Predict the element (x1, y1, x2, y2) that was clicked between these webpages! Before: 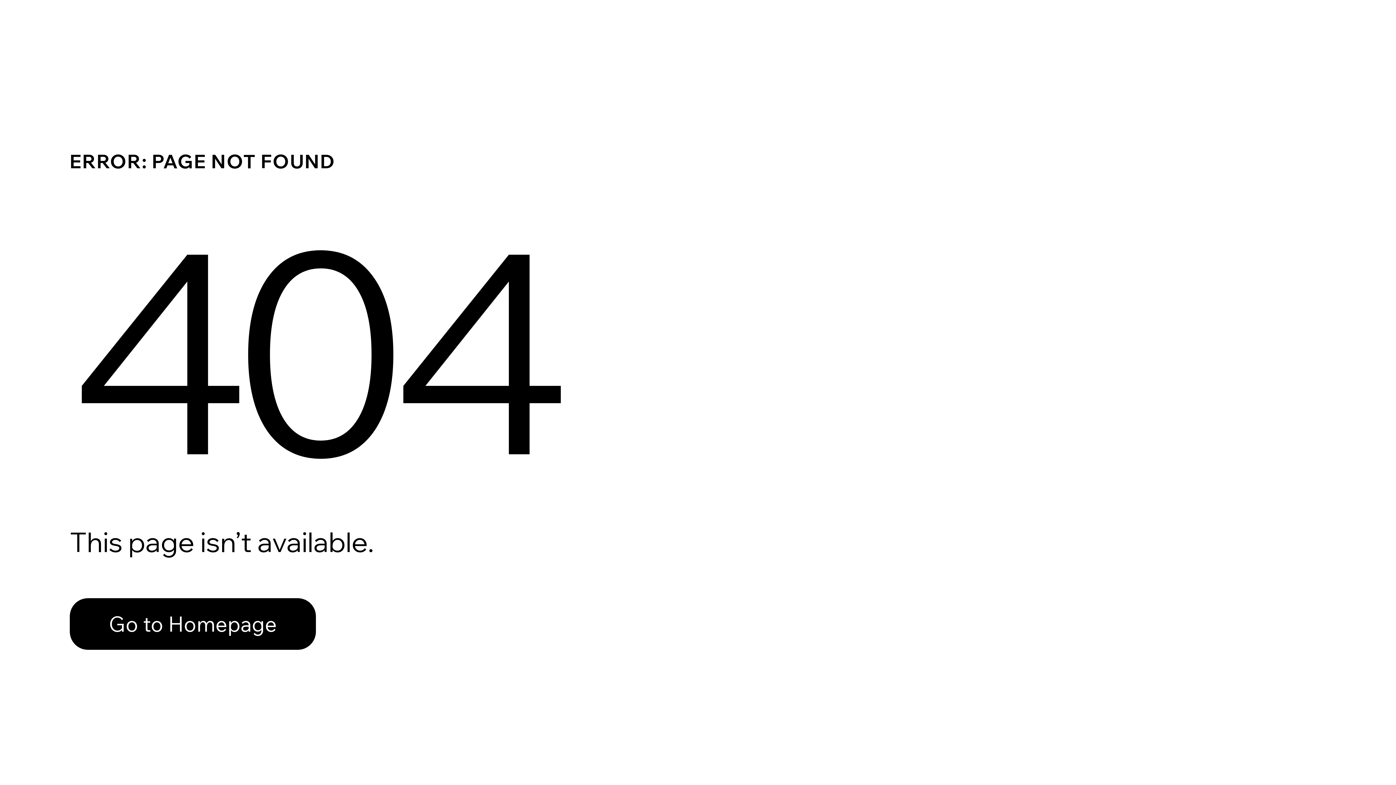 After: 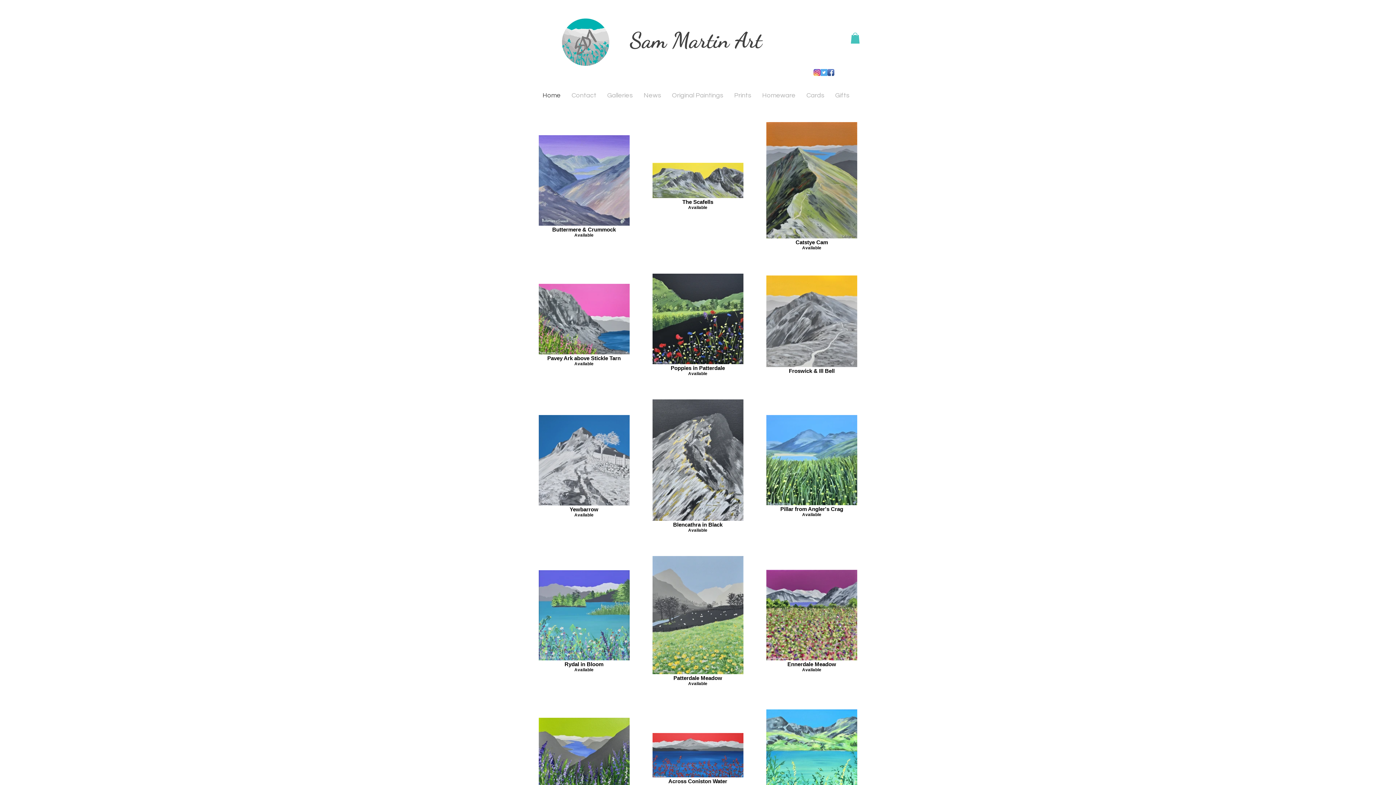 Action: label: Go to Homepage bbox: (69, 582, 768, 659)